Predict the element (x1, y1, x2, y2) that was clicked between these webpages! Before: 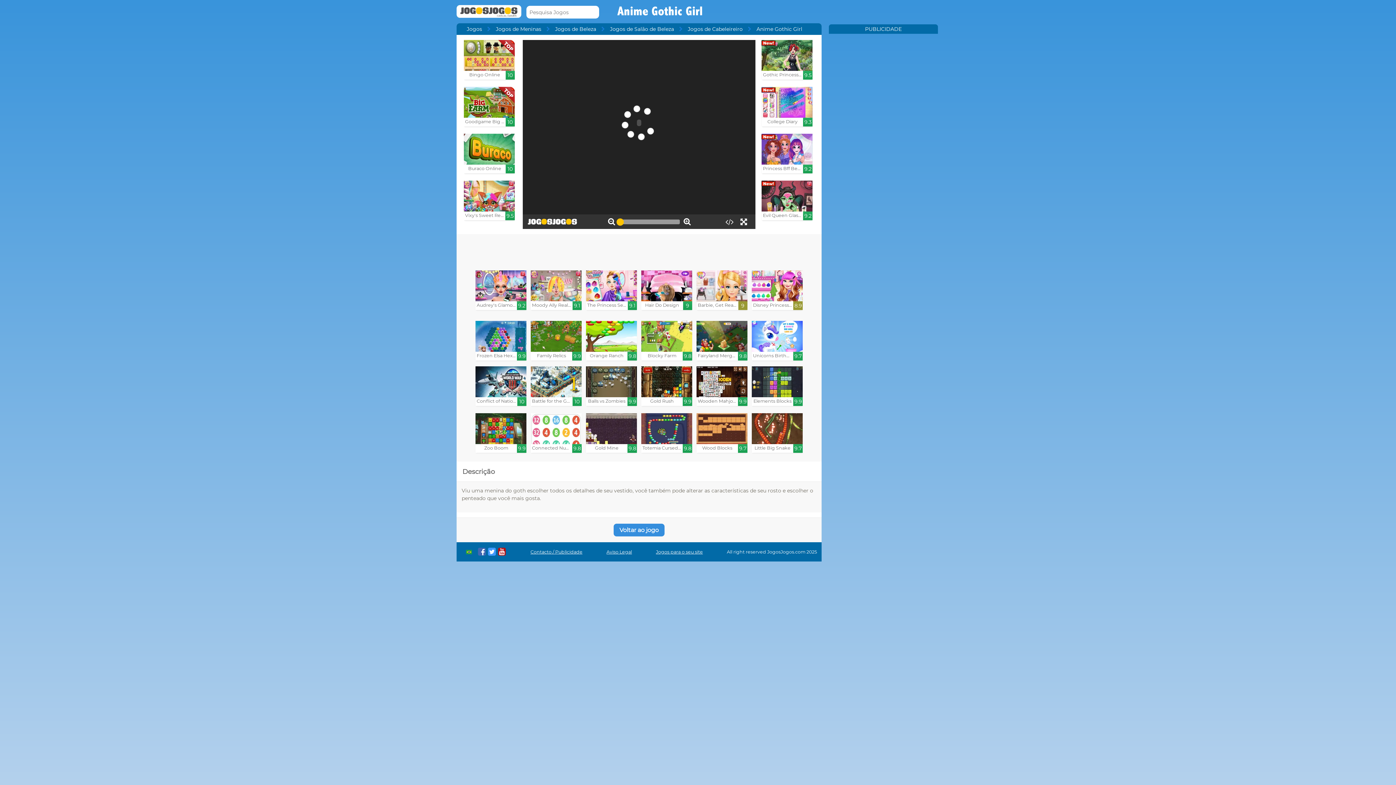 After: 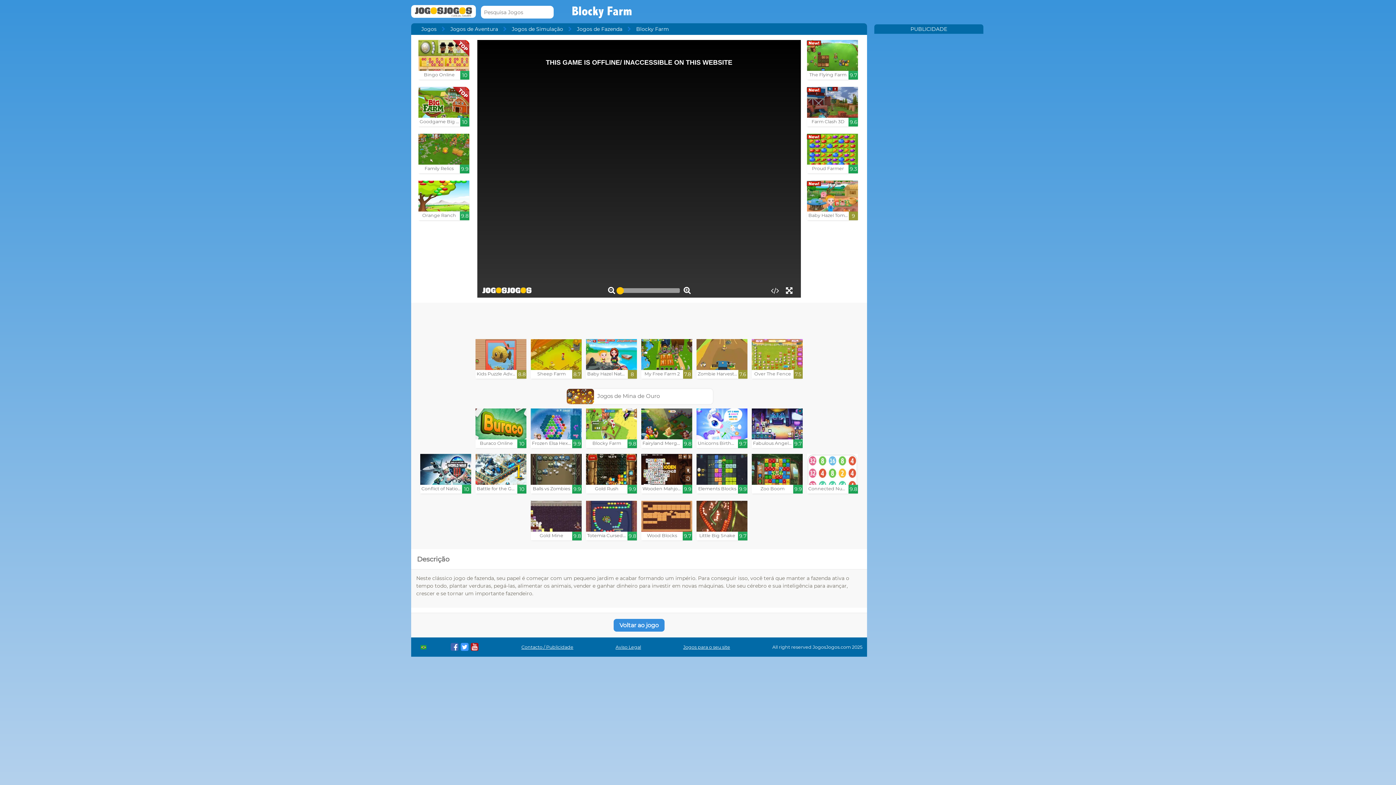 Action: label: Blocky Farm

9.8 bbox: (641, 321, 692, 360)